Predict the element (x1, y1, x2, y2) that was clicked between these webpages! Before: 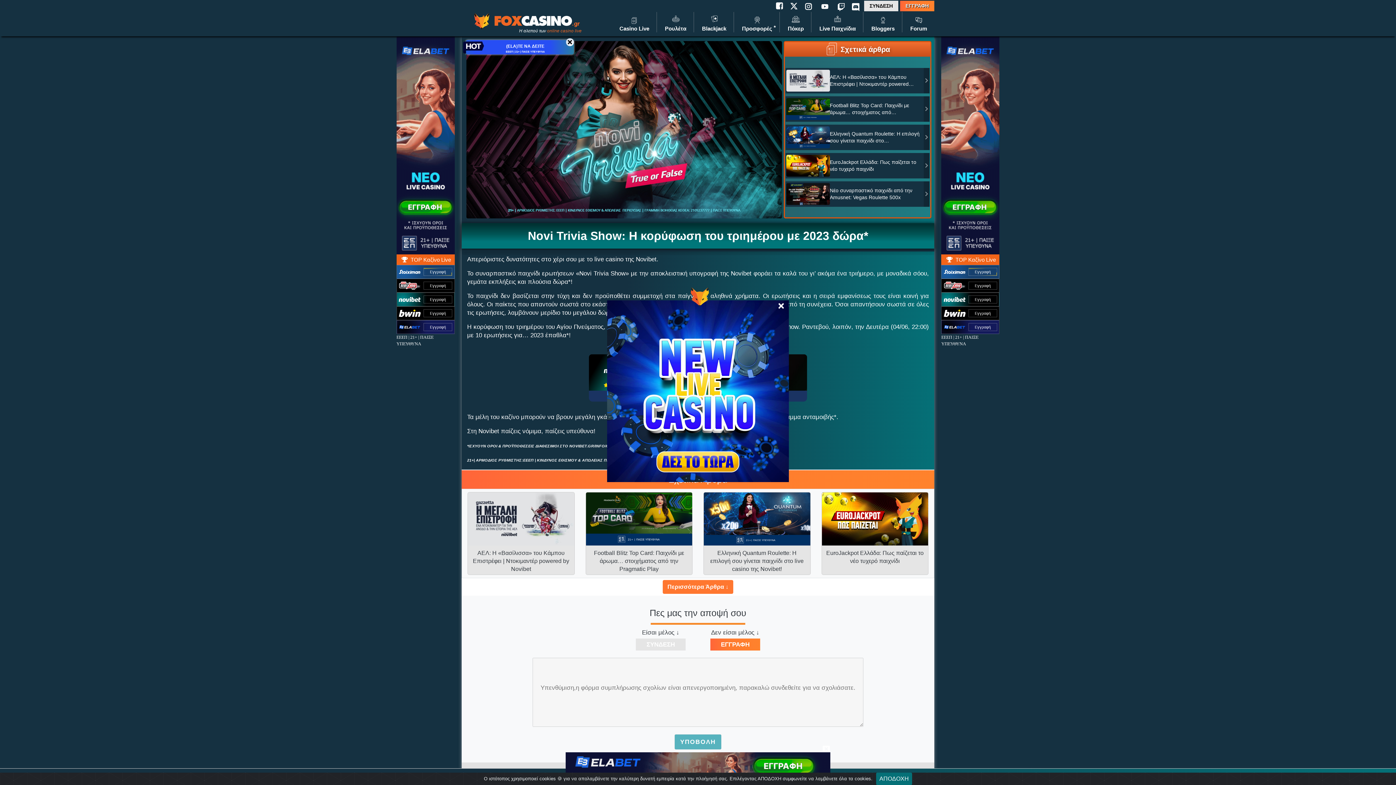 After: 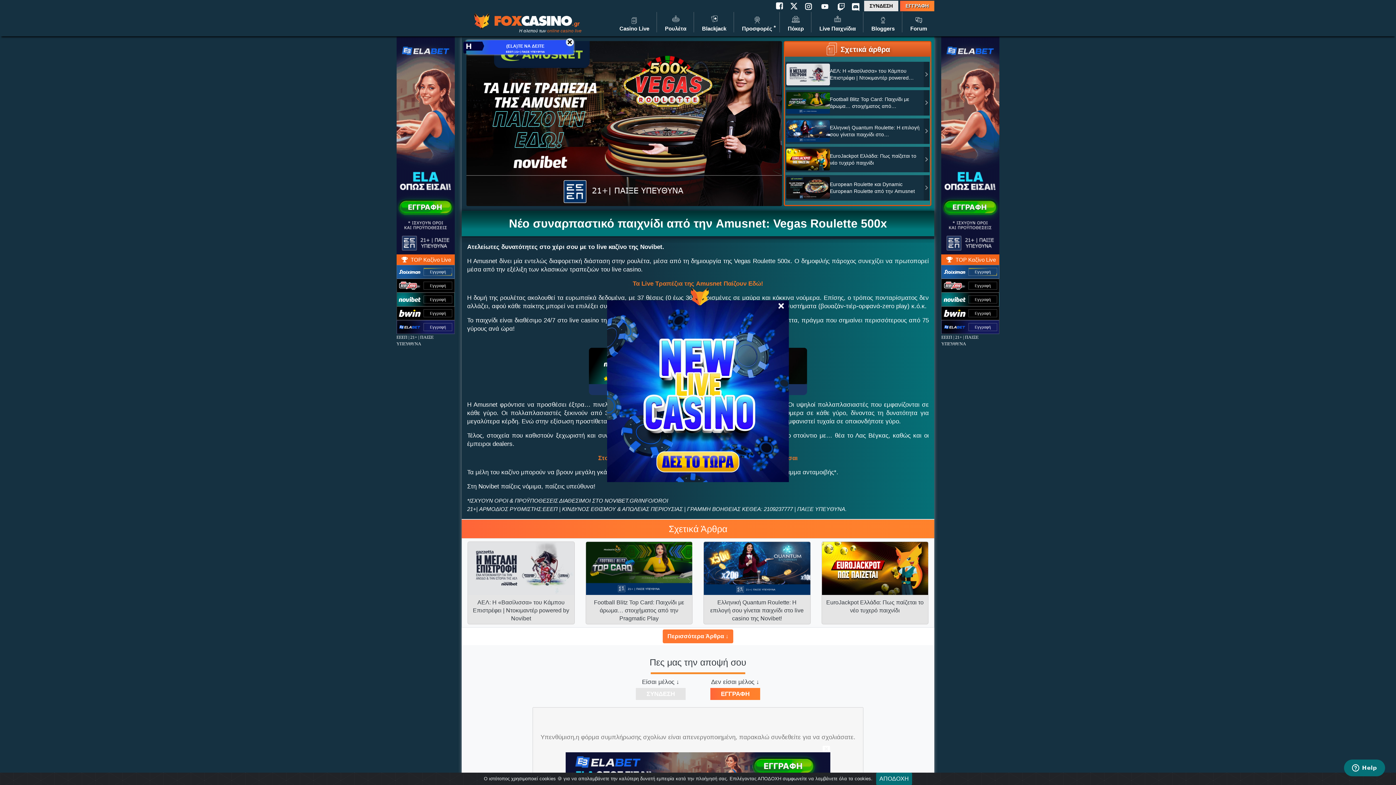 Action: bbox: (785, 181, 929, 206) label: Νέο συναρπαστικό παιχνίδι από την Amusnet: Vegas Roulette 500x